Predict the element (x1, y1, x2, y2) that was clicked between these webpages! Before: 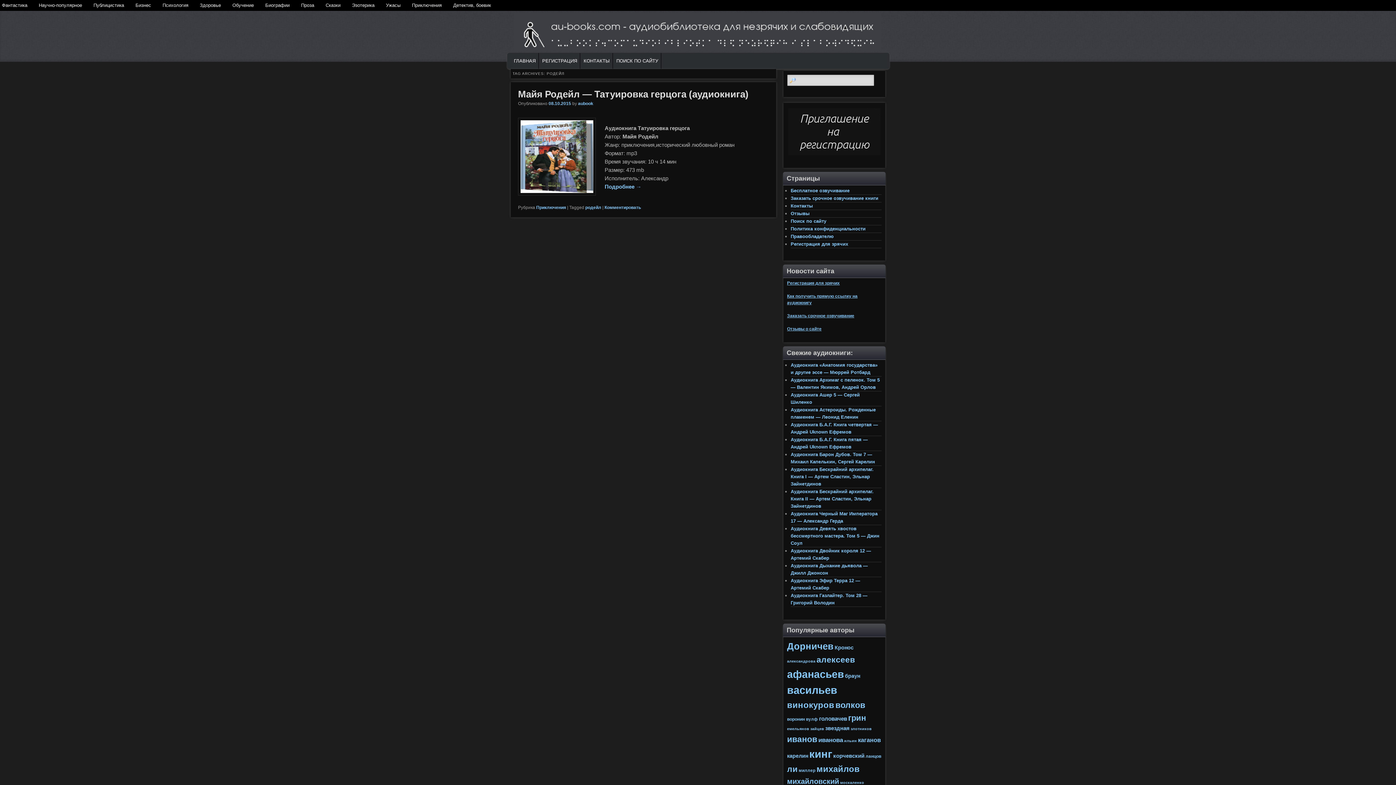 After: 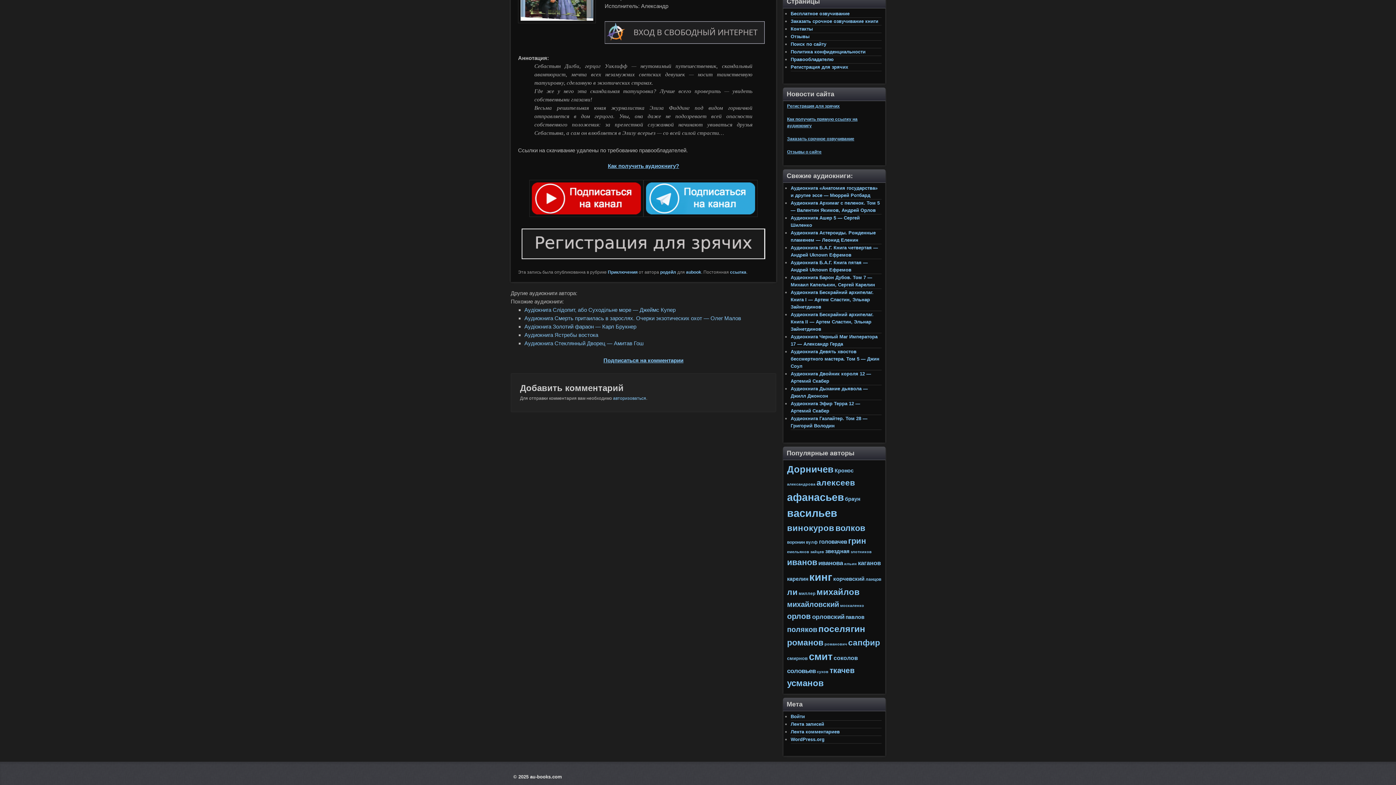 Action: label: Подробнее → bbox: (604, 183, 641, 189)